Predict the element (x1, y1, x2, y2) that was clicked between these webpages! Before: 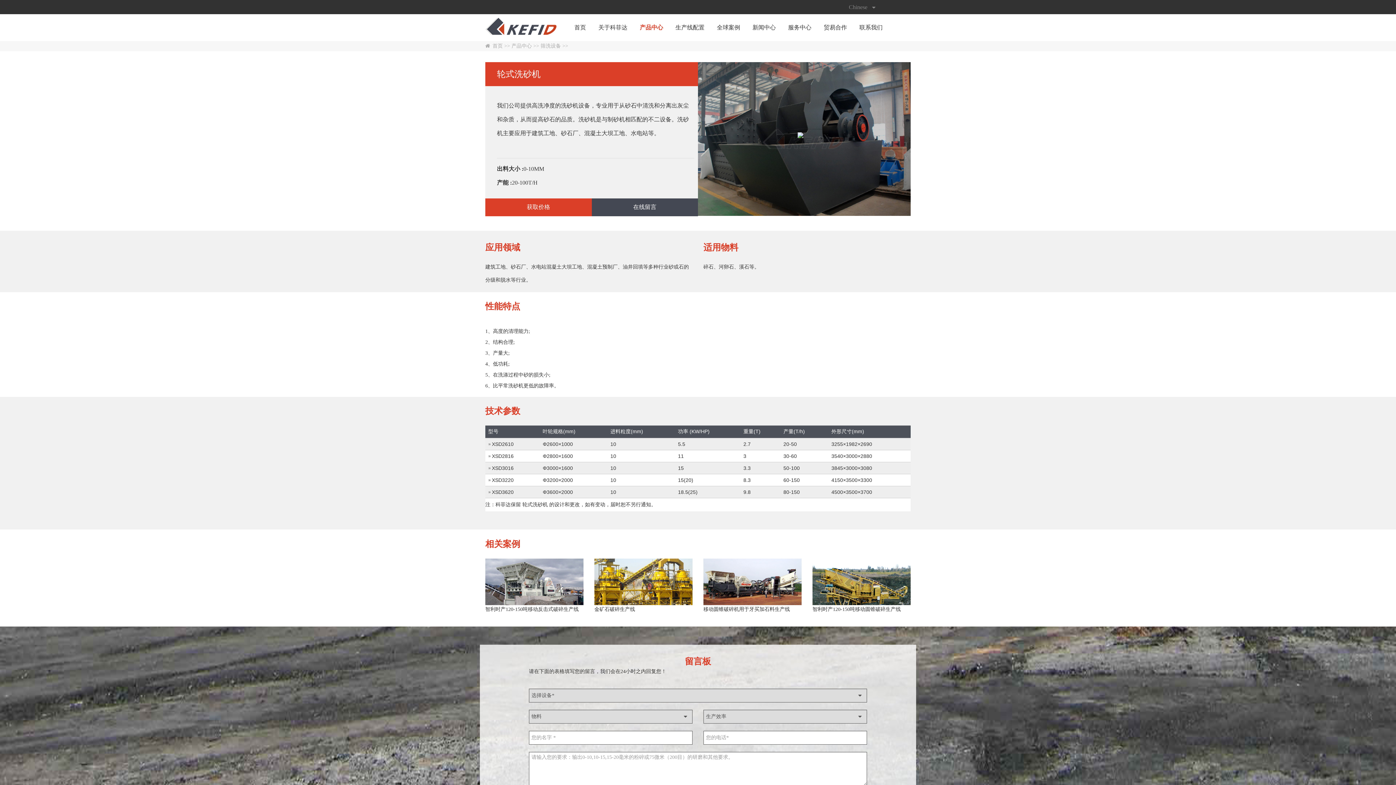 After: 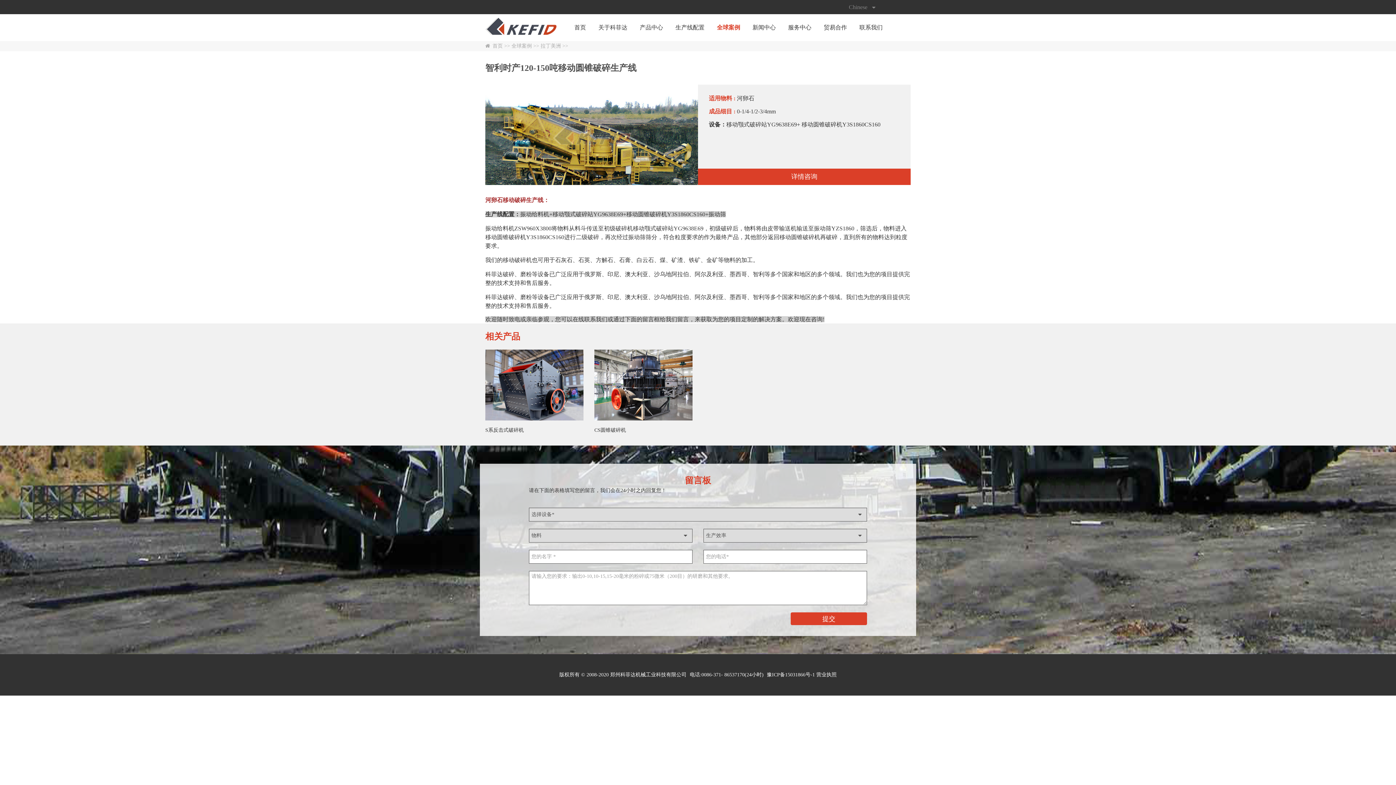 Action: bbox: (812, 606, 901, 612) label: 智利时产120-150吨移动圆锥破碎生产线